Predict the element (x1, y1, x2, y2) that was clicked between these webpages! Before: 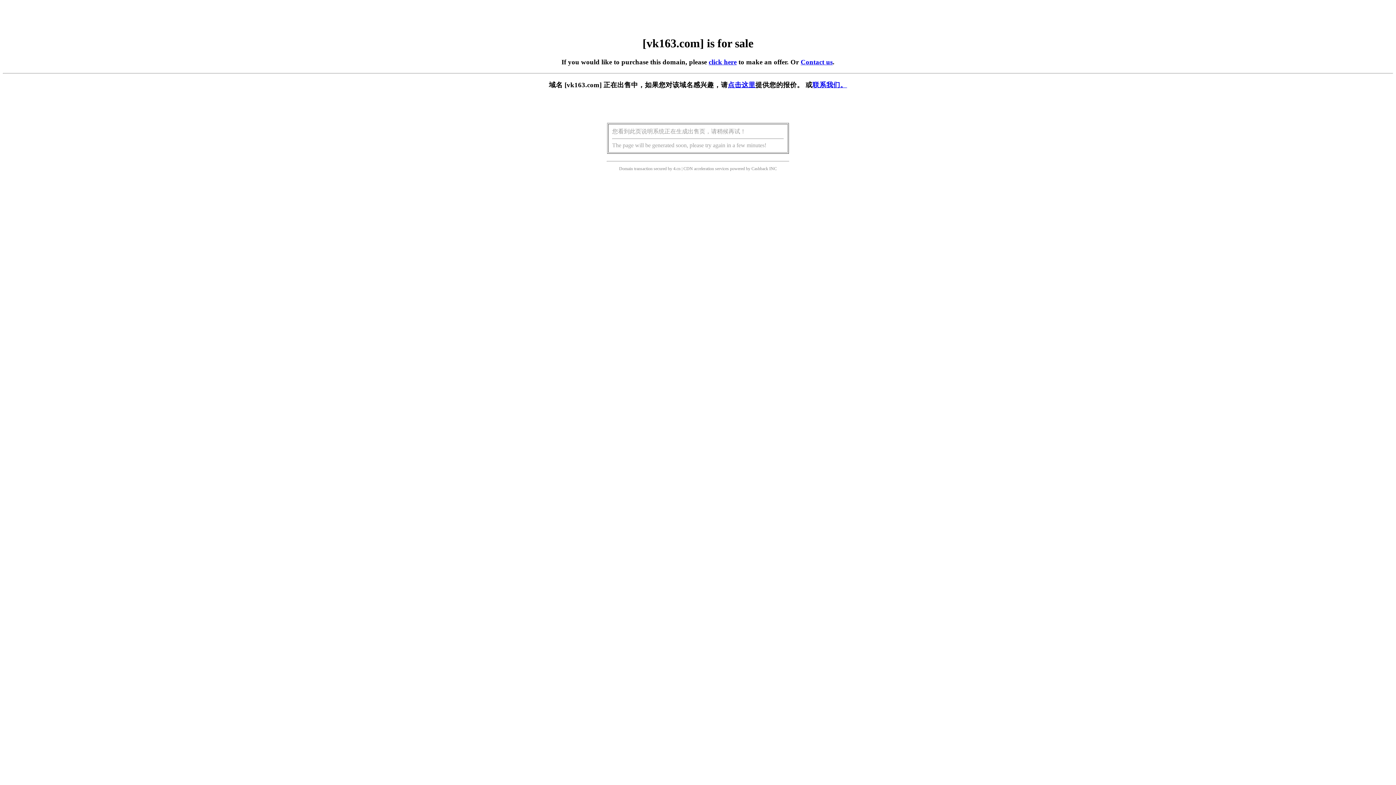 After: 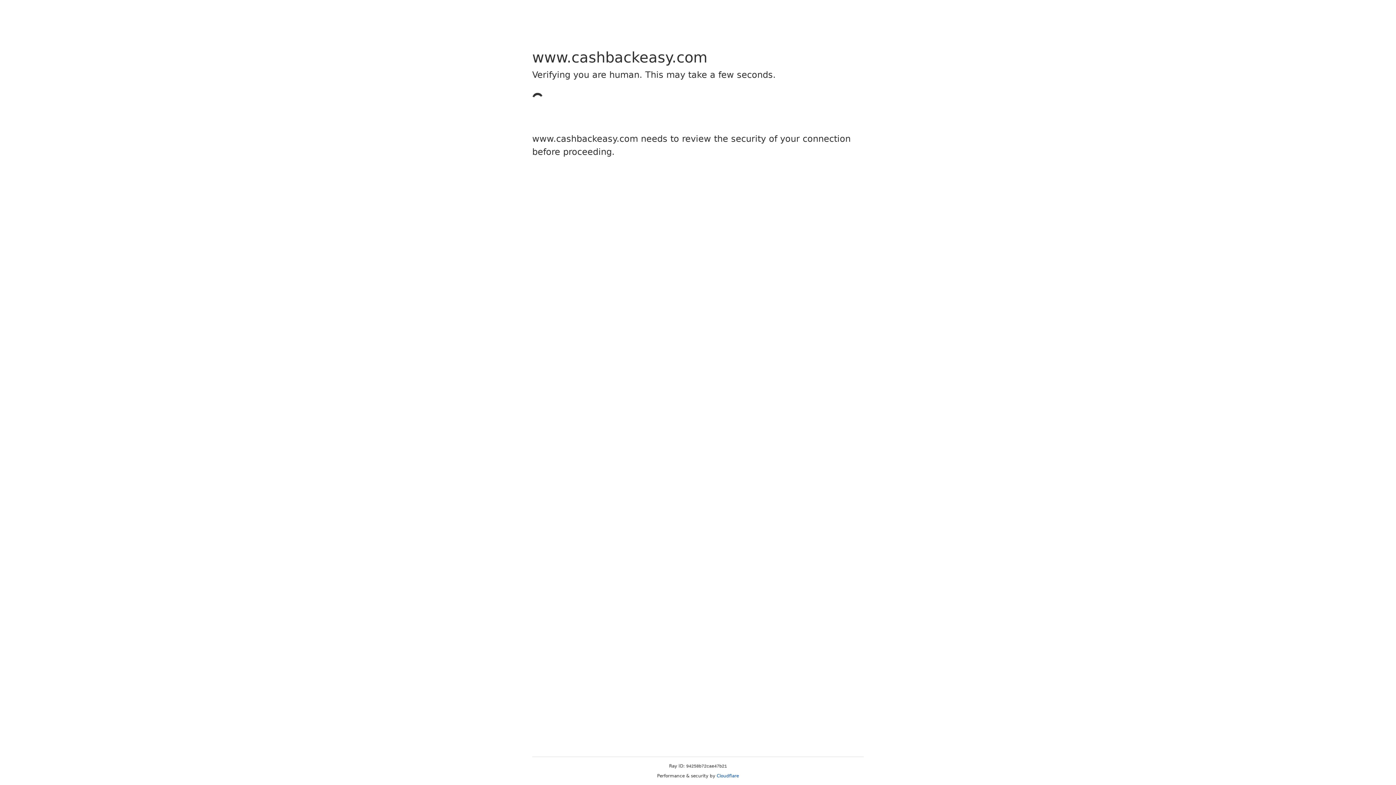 Action: bbox: (751, 166, 768, 171) label: Cashback